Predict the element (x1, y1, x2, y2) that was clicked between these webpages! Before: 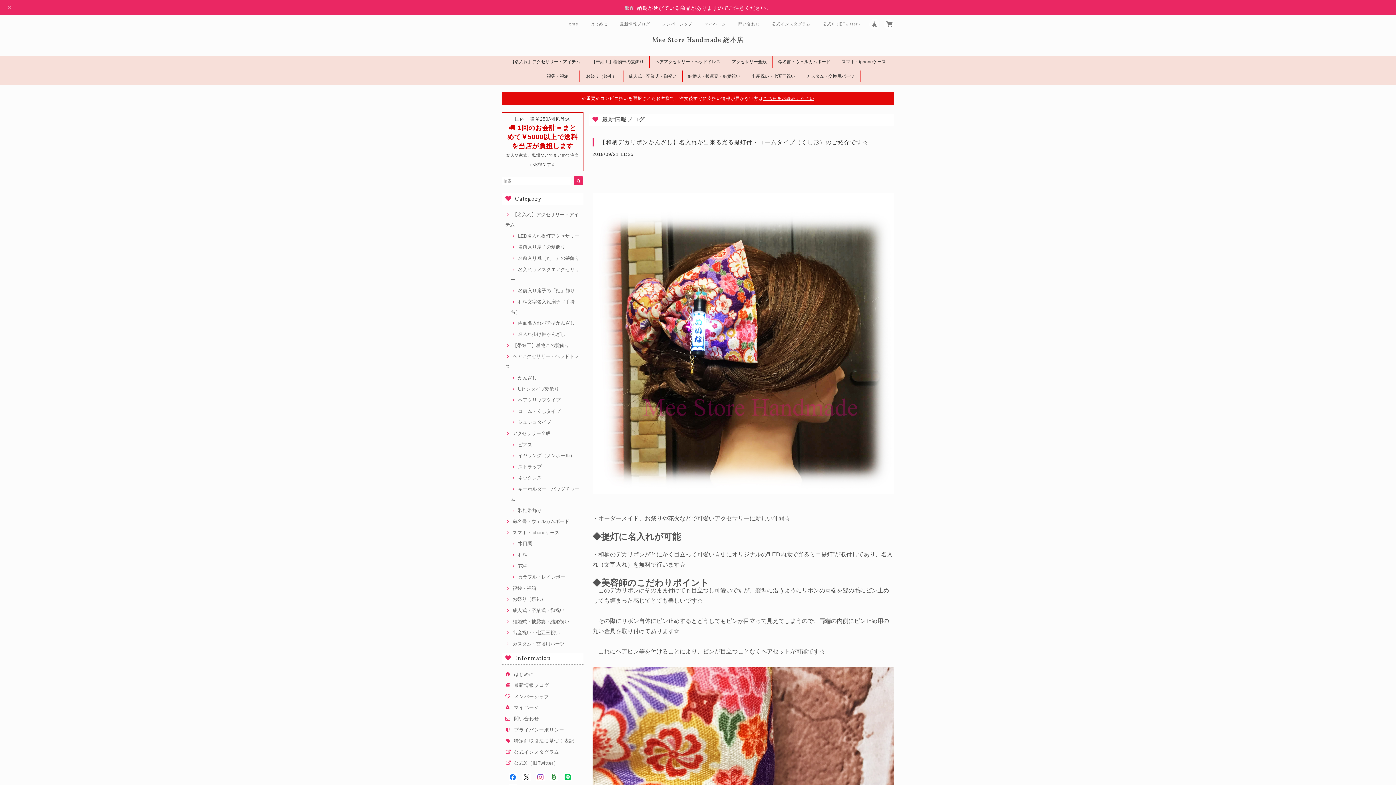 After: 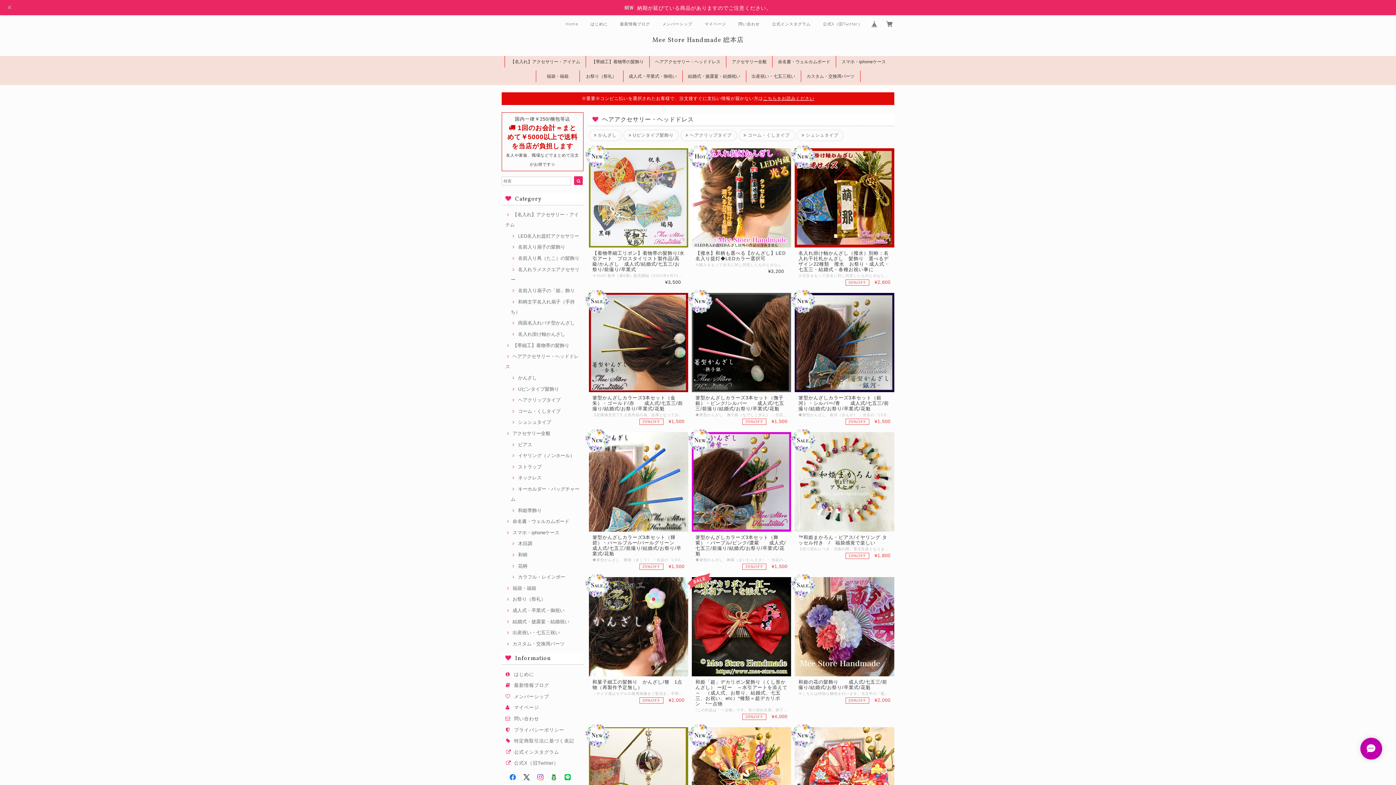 Action: bbox: (649, 55, 726, 67) label: ヘアアクセサリー・ヘッドドレス